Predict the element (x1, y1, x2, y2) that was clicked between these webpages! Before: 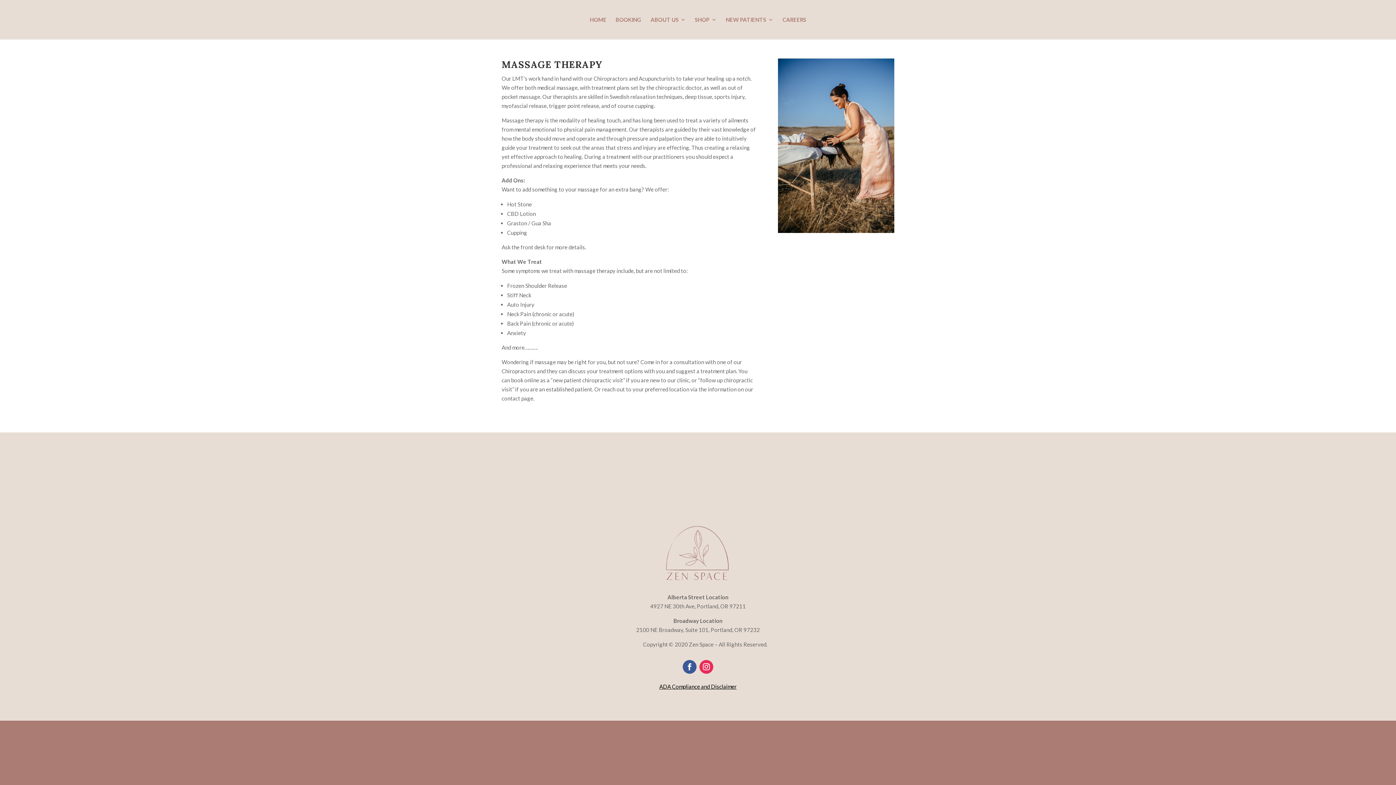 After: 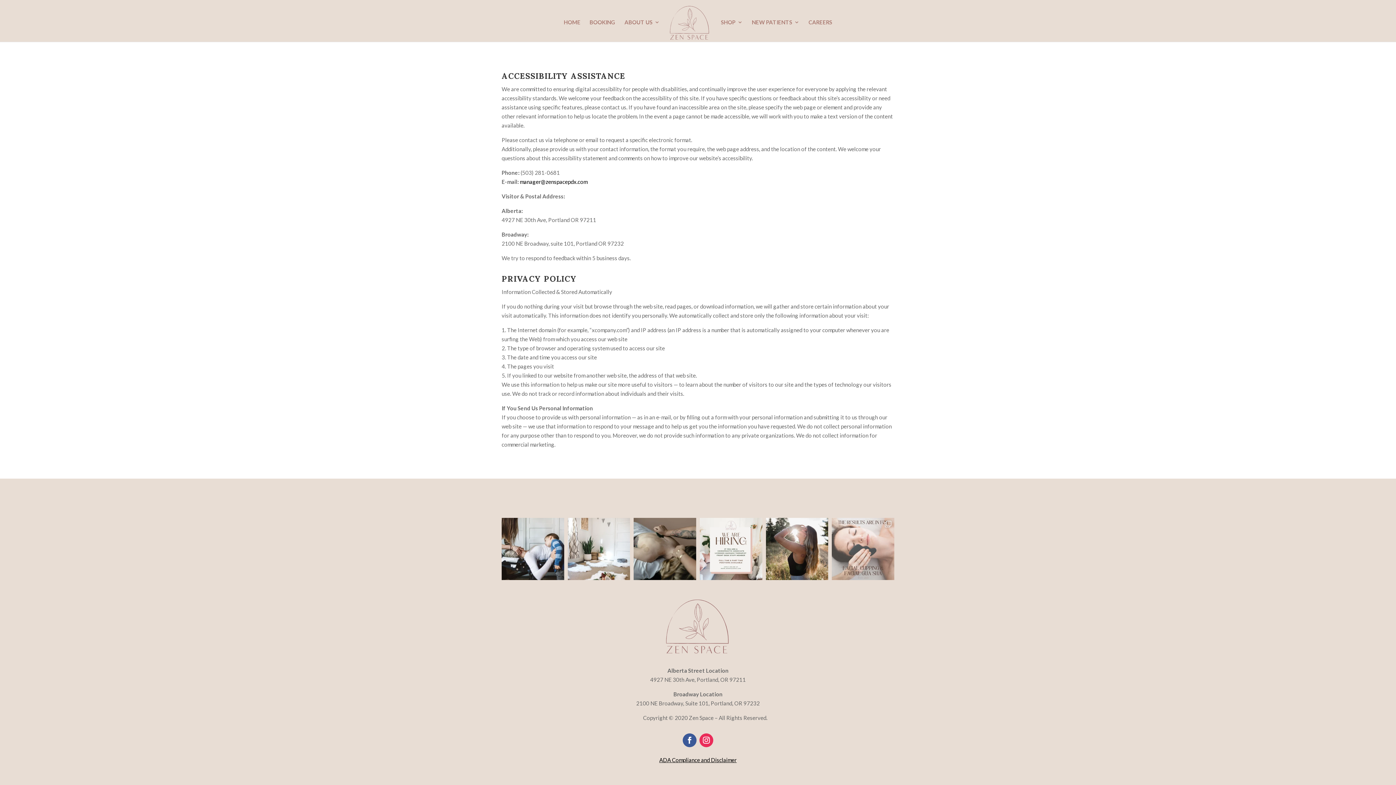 Action: label: ADA Compliance and Disclaimer bbox: (659, 683, 736, 690)